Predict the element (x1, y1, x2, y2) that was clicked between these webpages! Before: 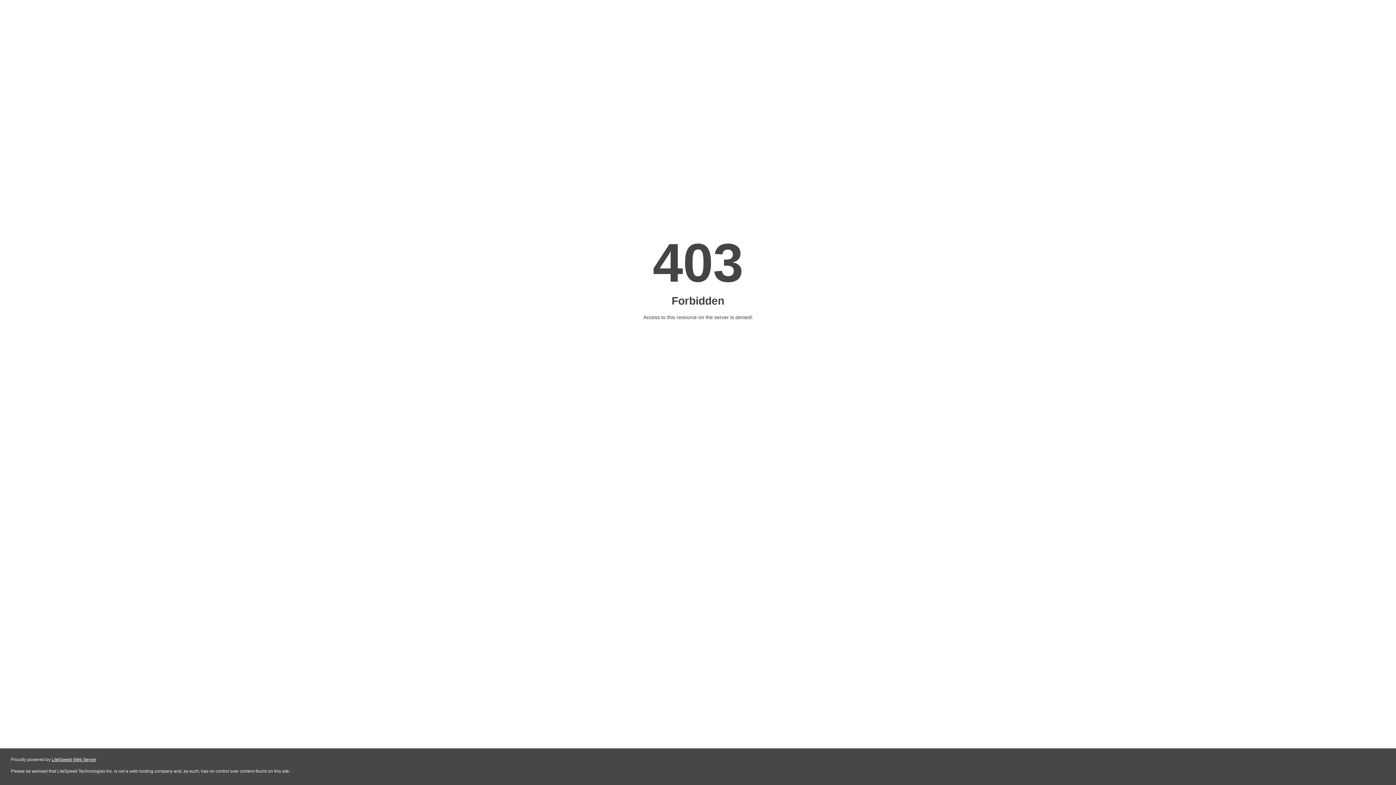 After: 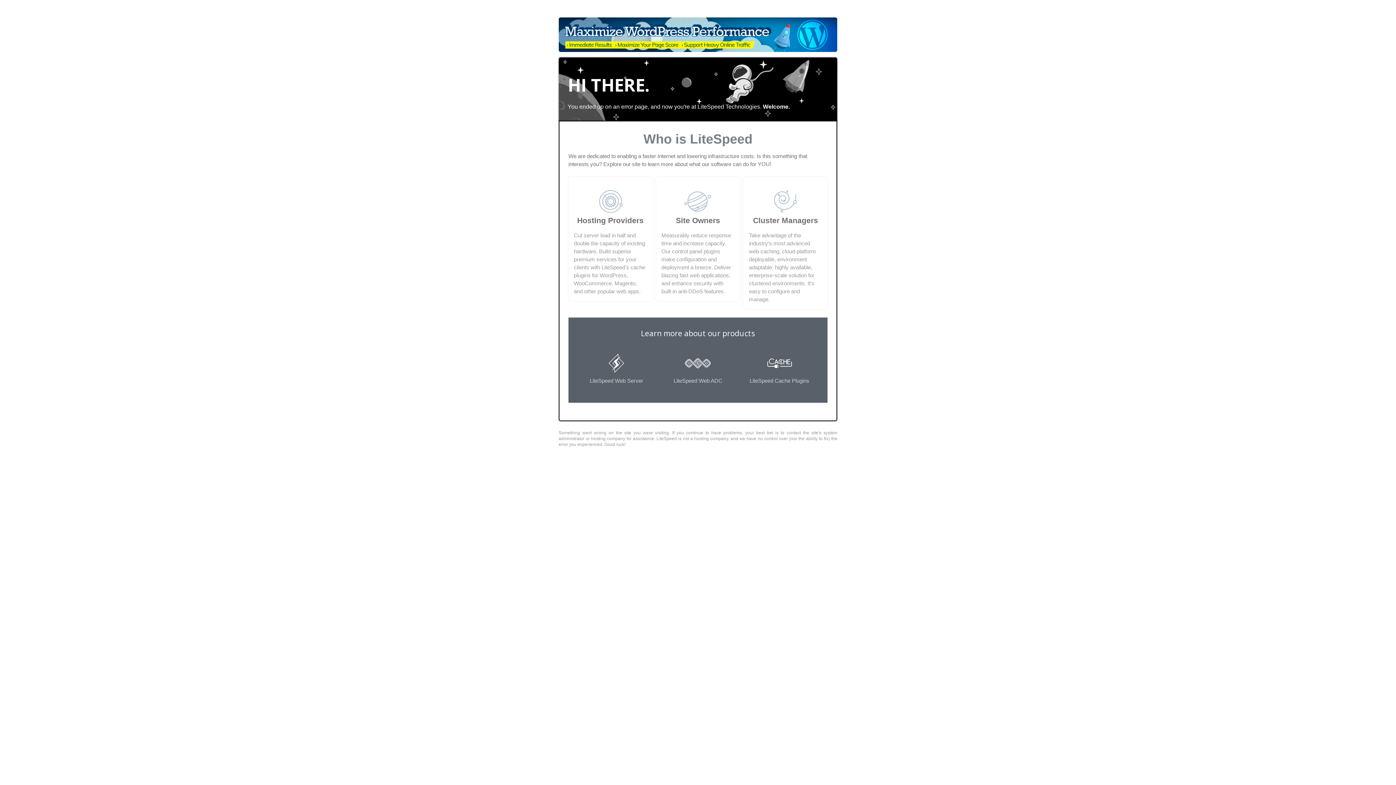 Action: label: LiteSpeed Web Server bbox: (51, 757, 96, 762)